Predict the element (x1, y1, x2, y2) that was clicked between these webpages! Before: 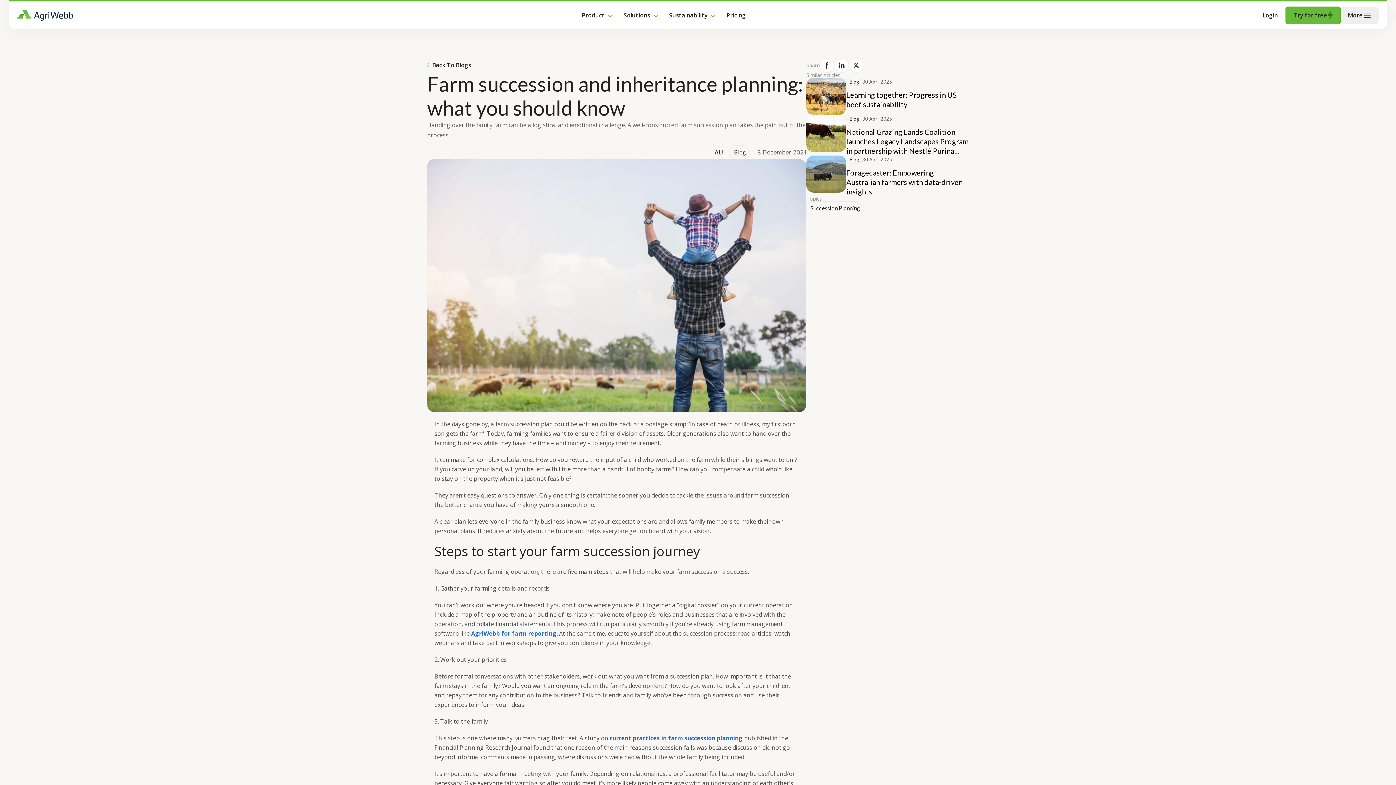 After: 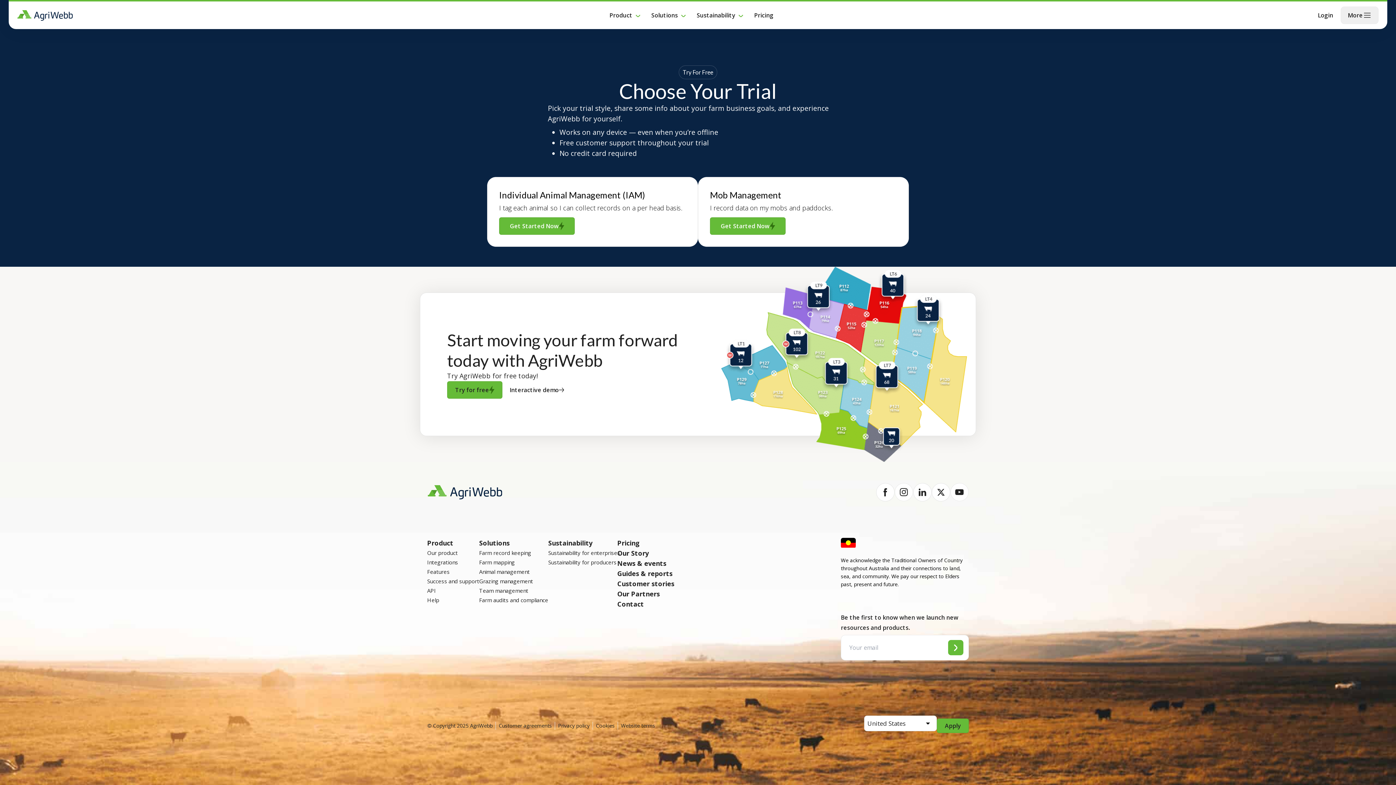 Action: label: Try for free bbox: (1285, 6, 1341, 24)